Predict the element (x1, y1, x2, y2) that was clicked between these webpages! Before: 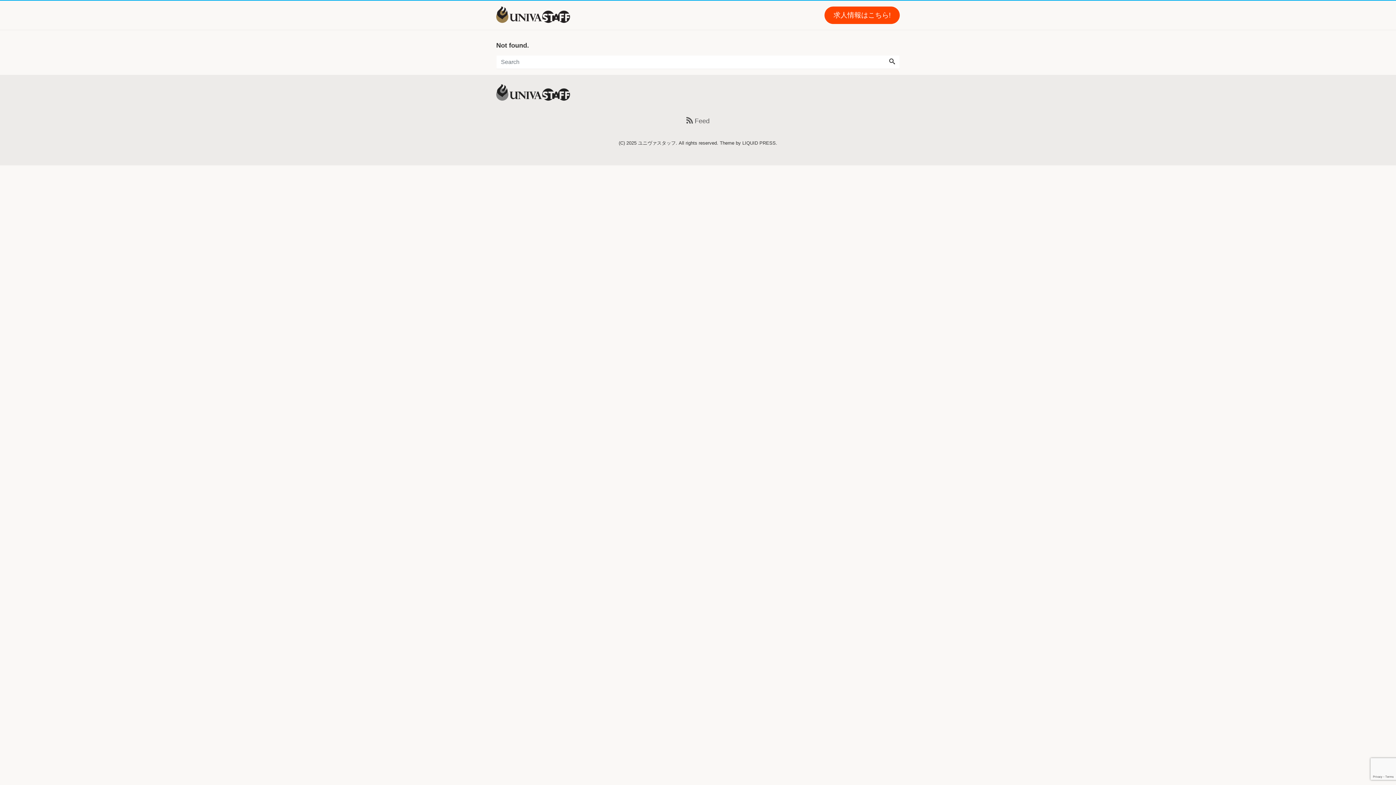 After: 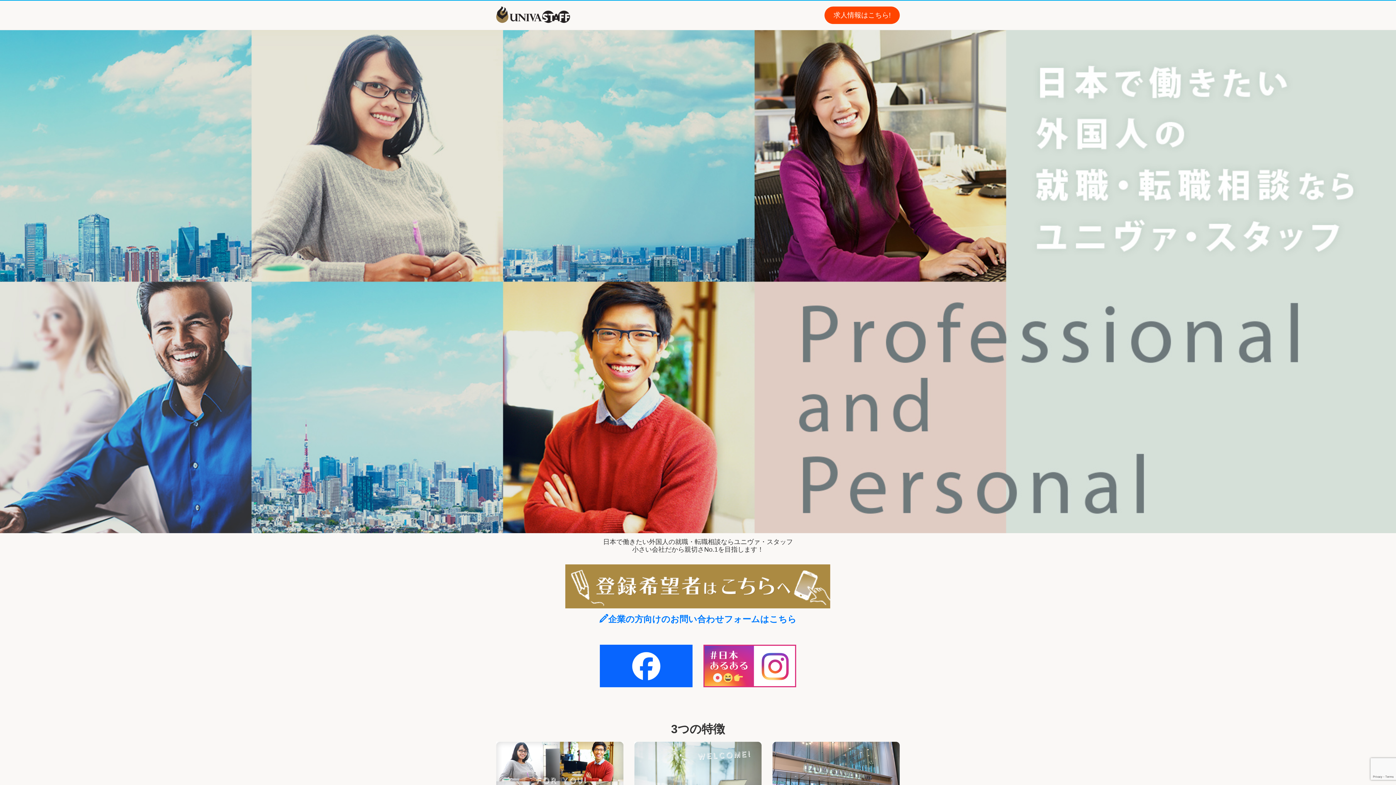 Action: label: ユニヴァスタッフ bbox: (638, 140, 676, 145)